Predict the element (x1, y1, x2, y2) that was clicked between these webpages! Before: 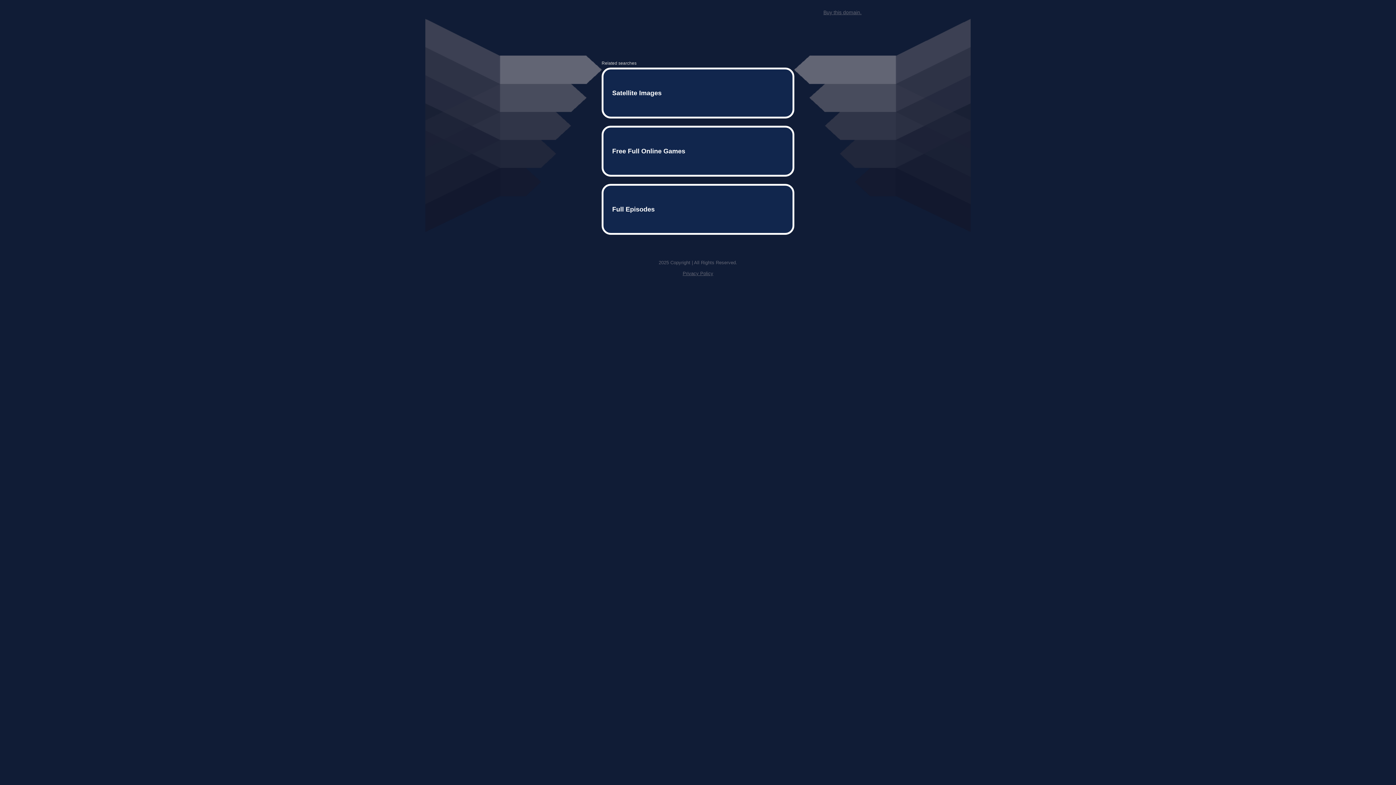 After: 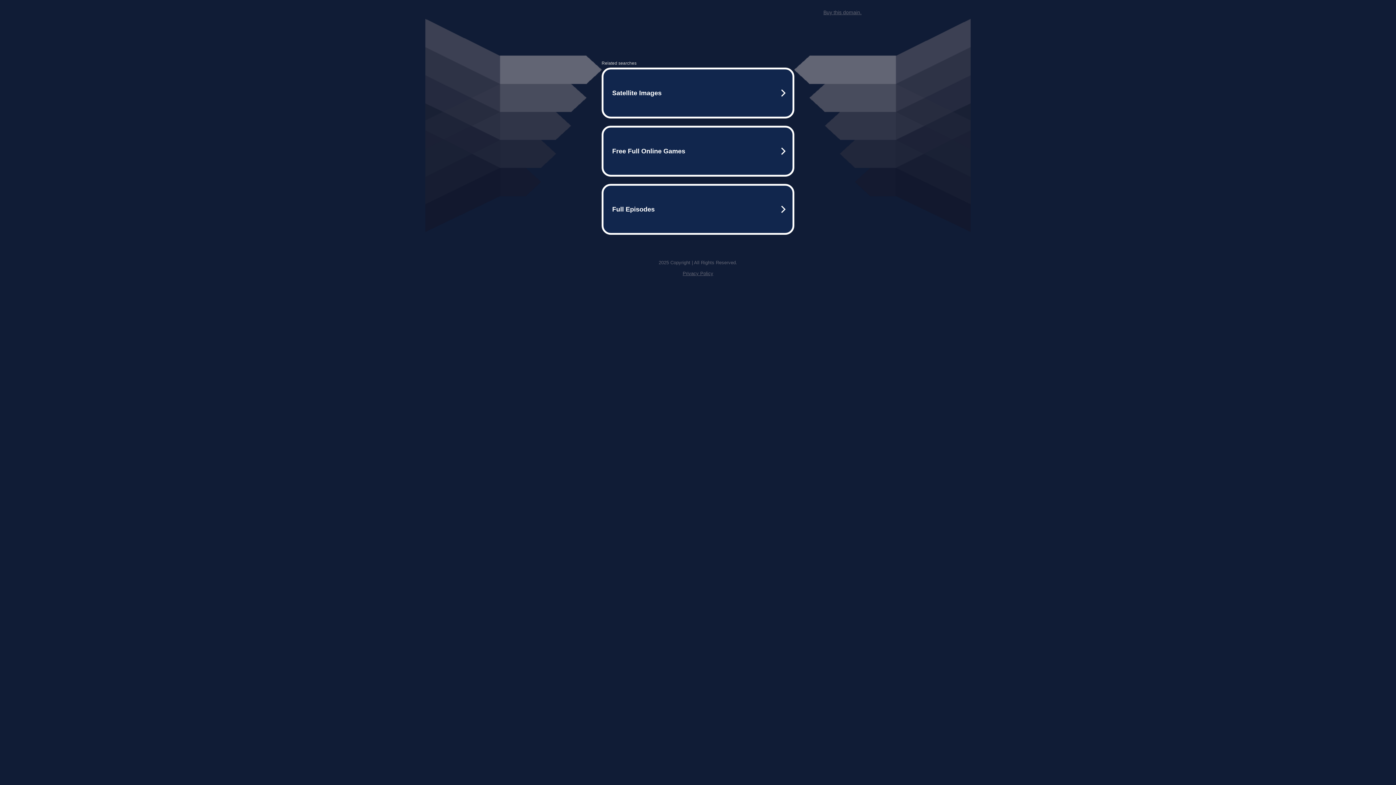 Action: label: Buy this domain. bbox: (823, 9, 861, 15)